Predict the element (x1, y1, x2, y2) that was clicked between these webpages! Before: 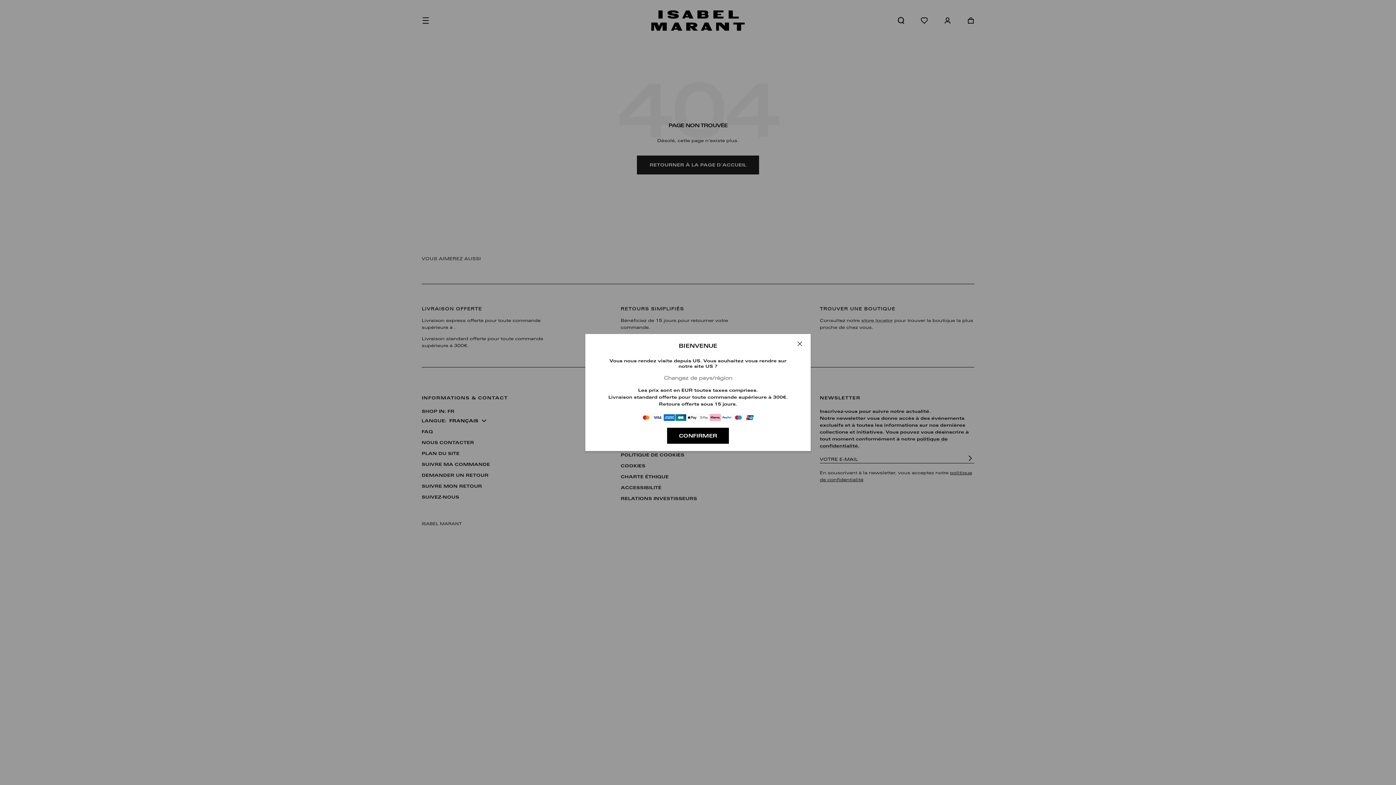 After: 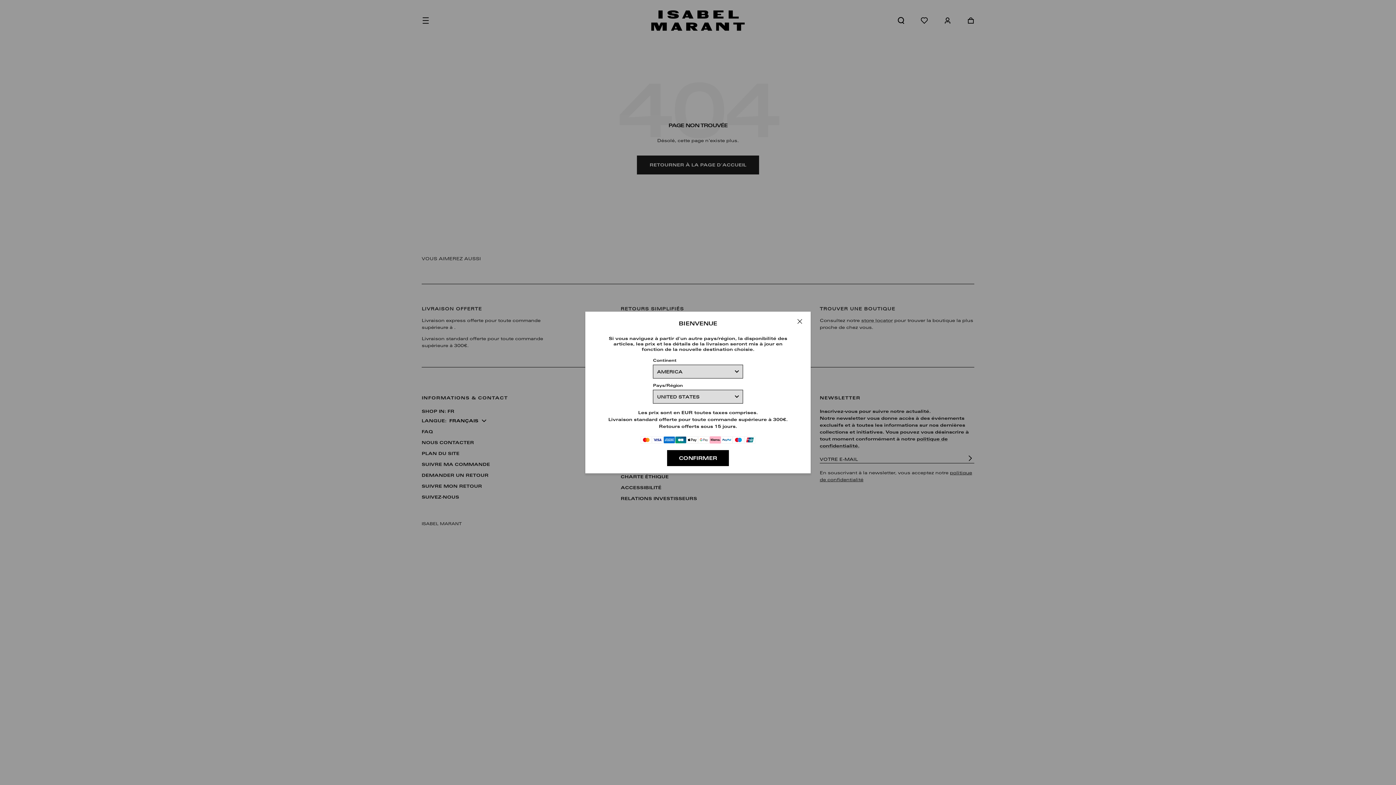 Action: bbox: (608, 374, 788, 381) label: Changez de pays/région